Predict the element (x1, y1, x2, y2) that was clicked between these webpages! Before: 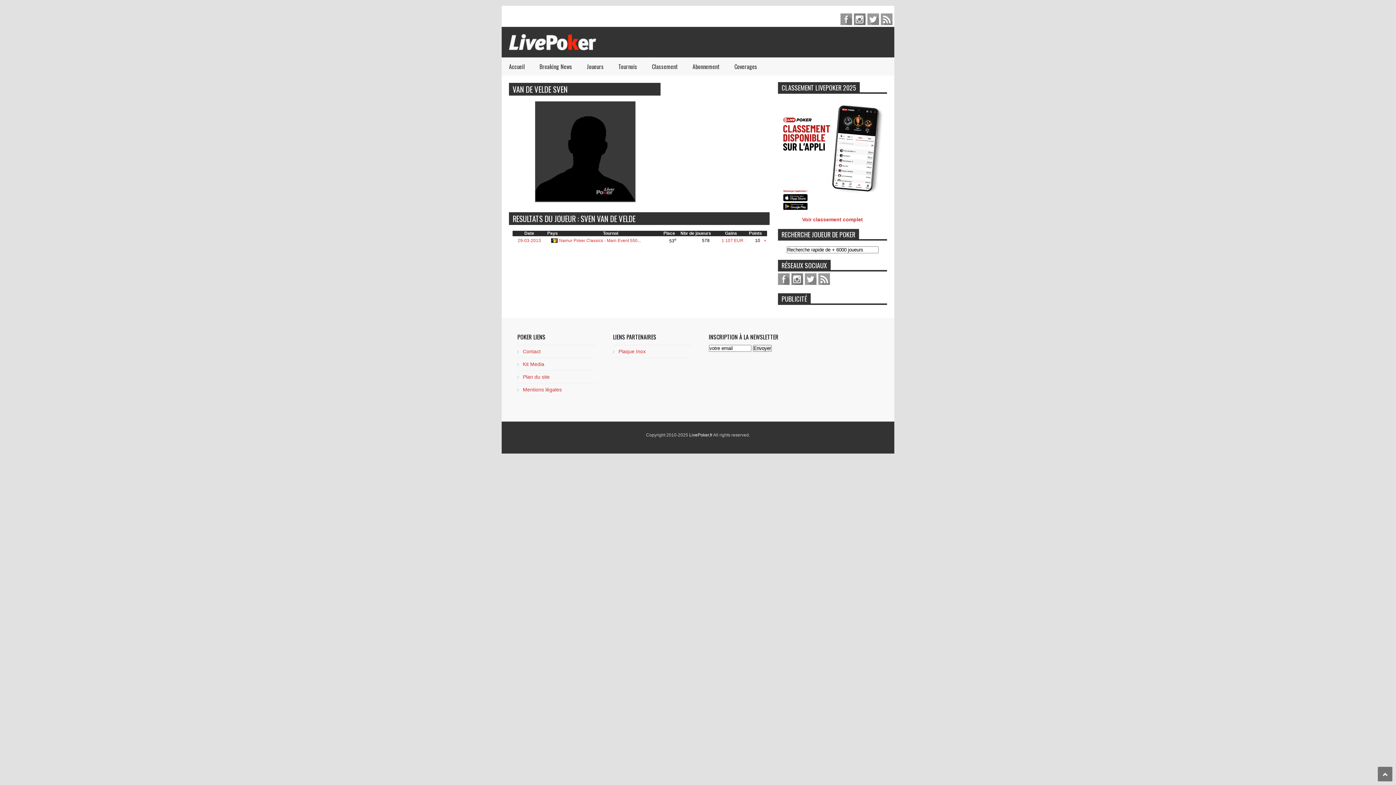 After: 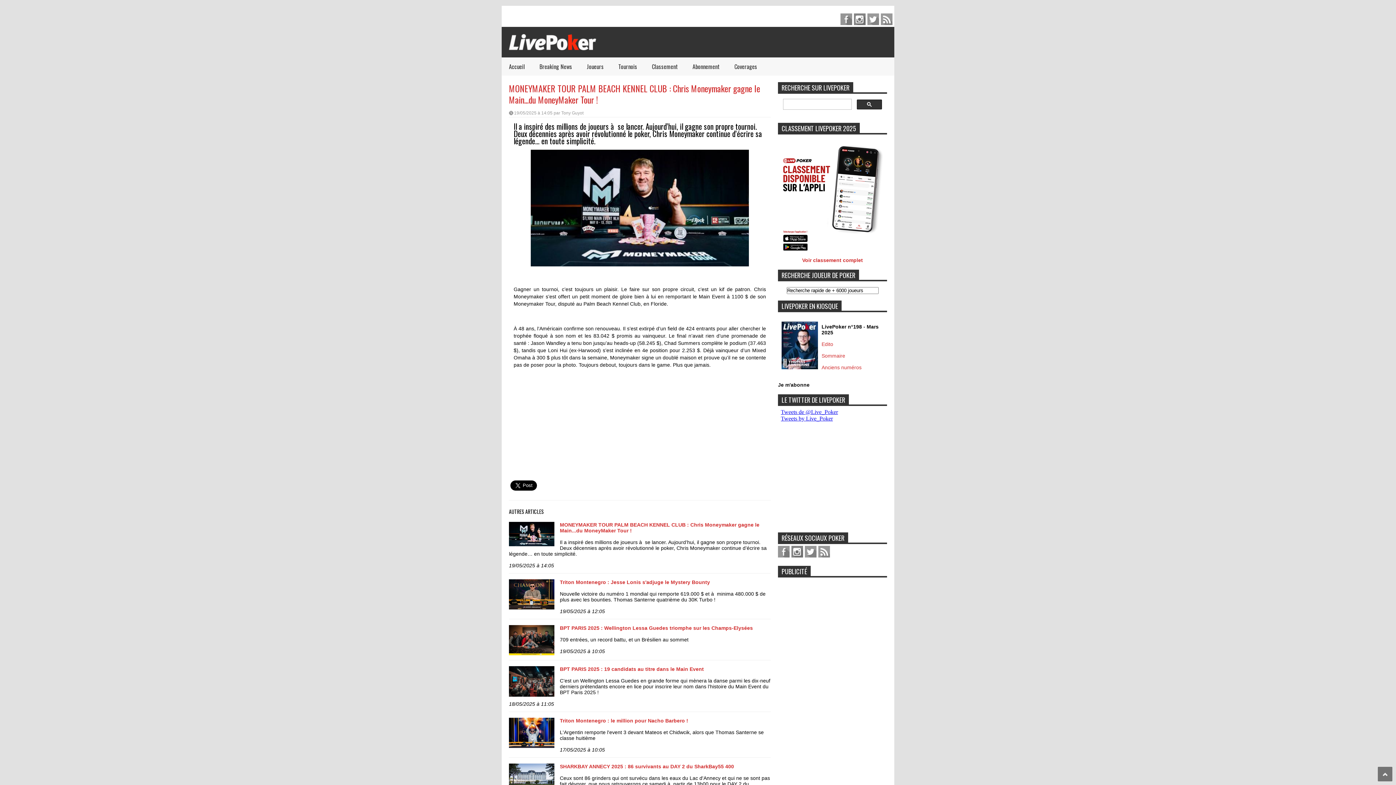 Action: label: Breaking News bbox: (532, 57, 579, 75)